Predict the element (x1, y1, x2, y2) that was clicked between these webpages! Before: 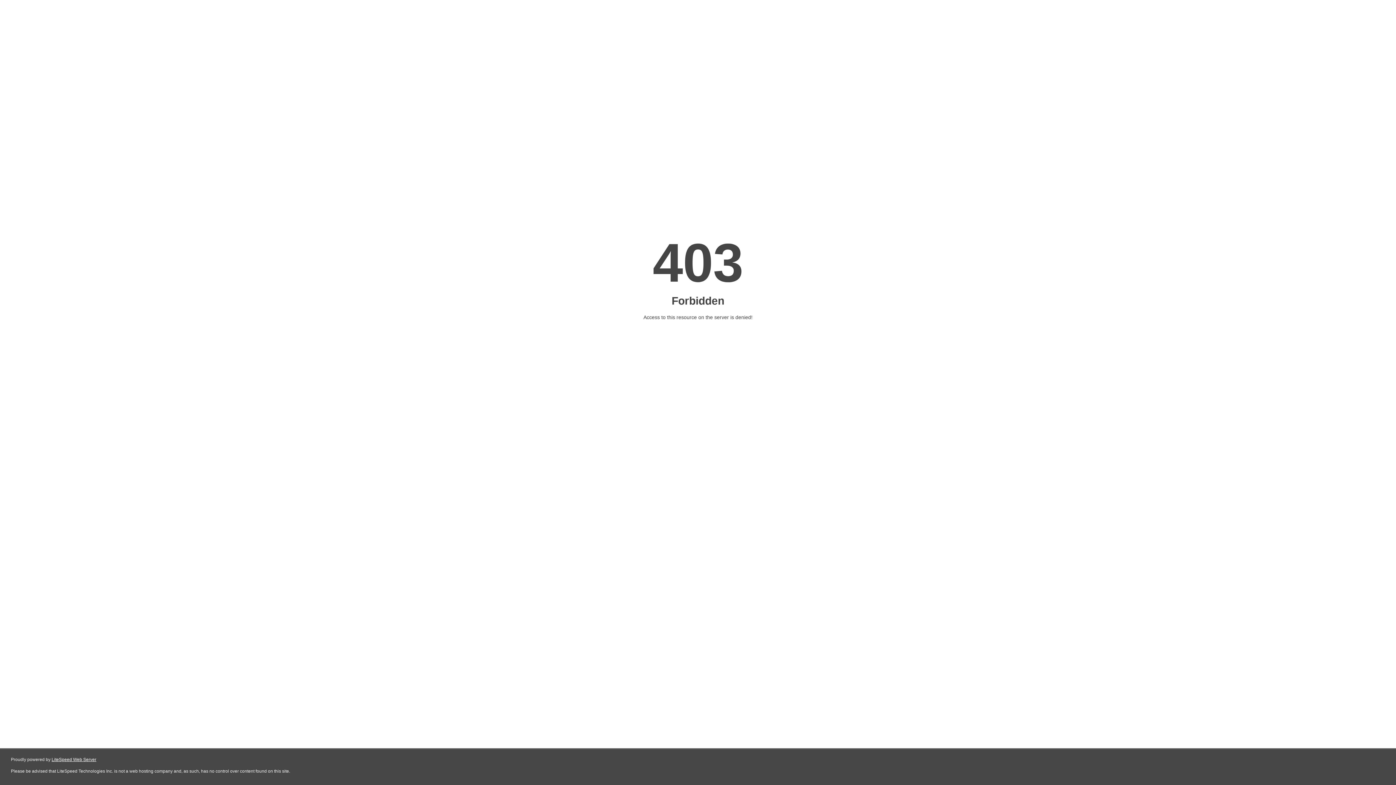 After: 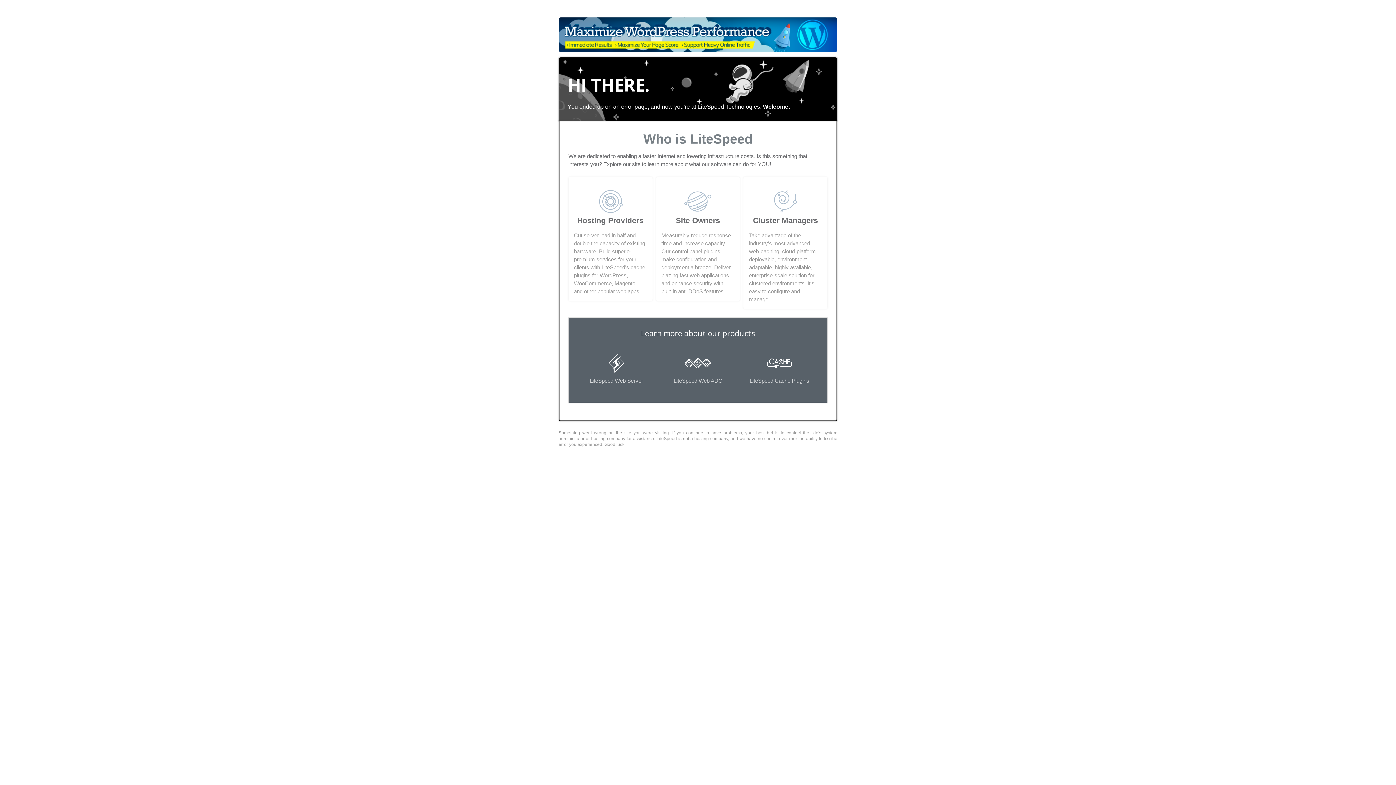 Action: bbox: (51, 757, 96, 762) label: LiteSpeed Web Server